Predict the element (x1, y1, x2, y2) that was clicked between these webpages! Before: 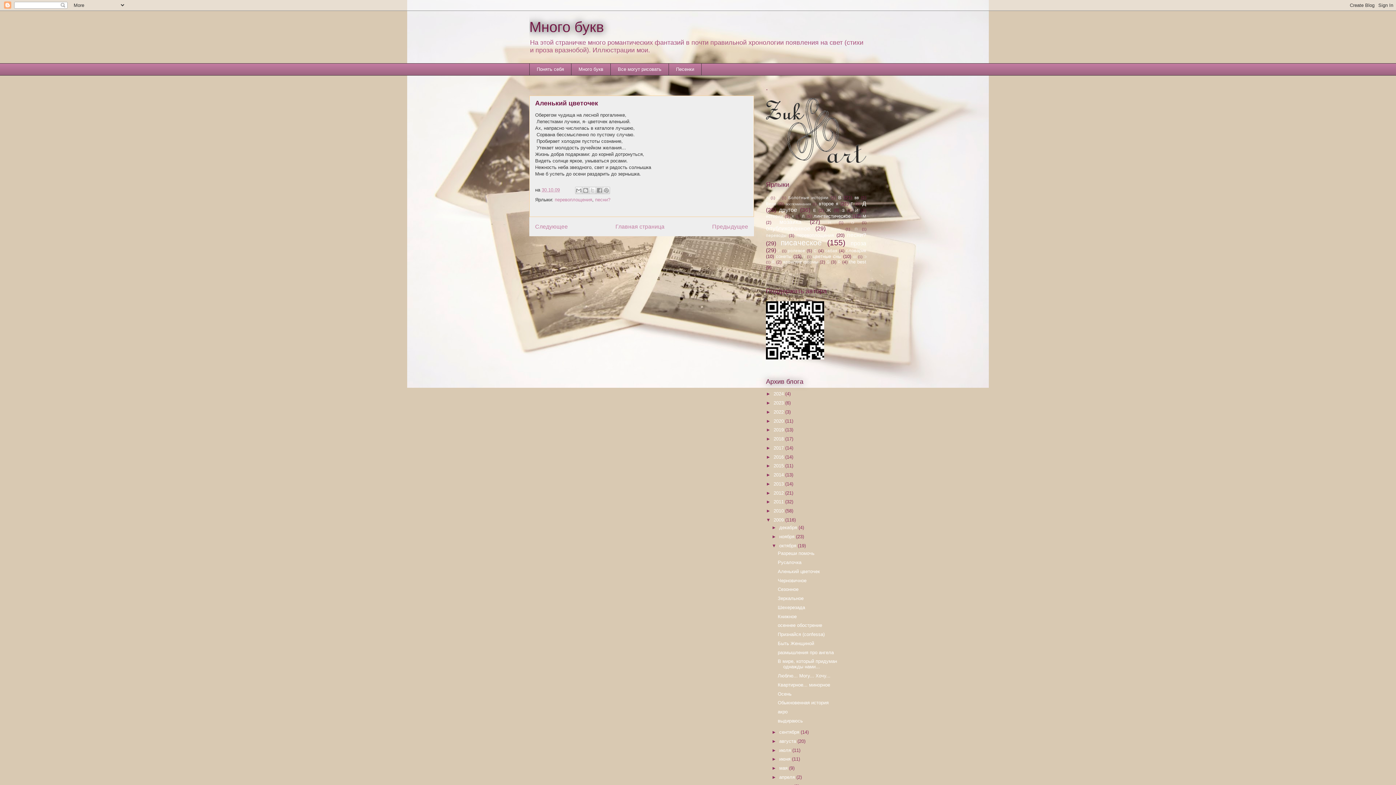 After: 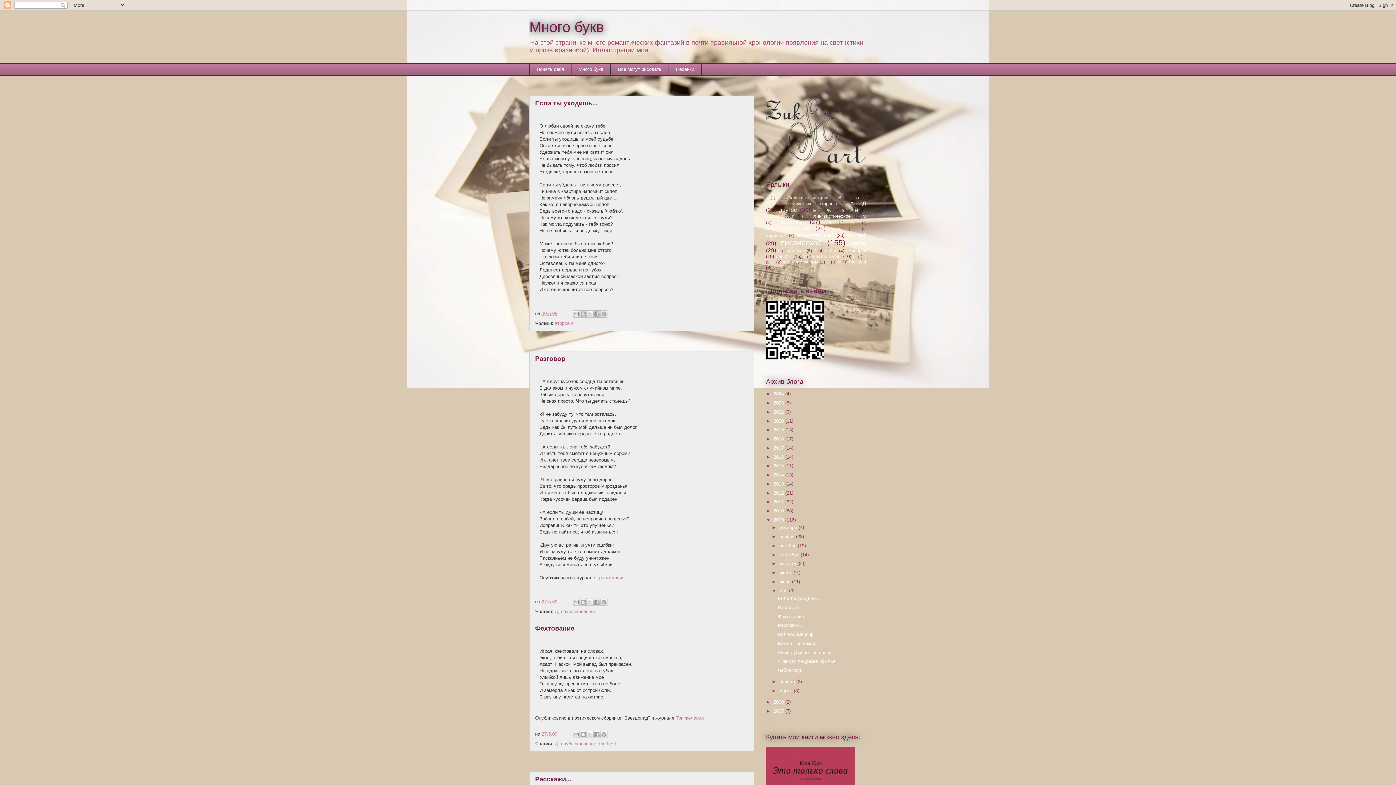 Action: label: мая  bbox: (779, 765, 789, 771)